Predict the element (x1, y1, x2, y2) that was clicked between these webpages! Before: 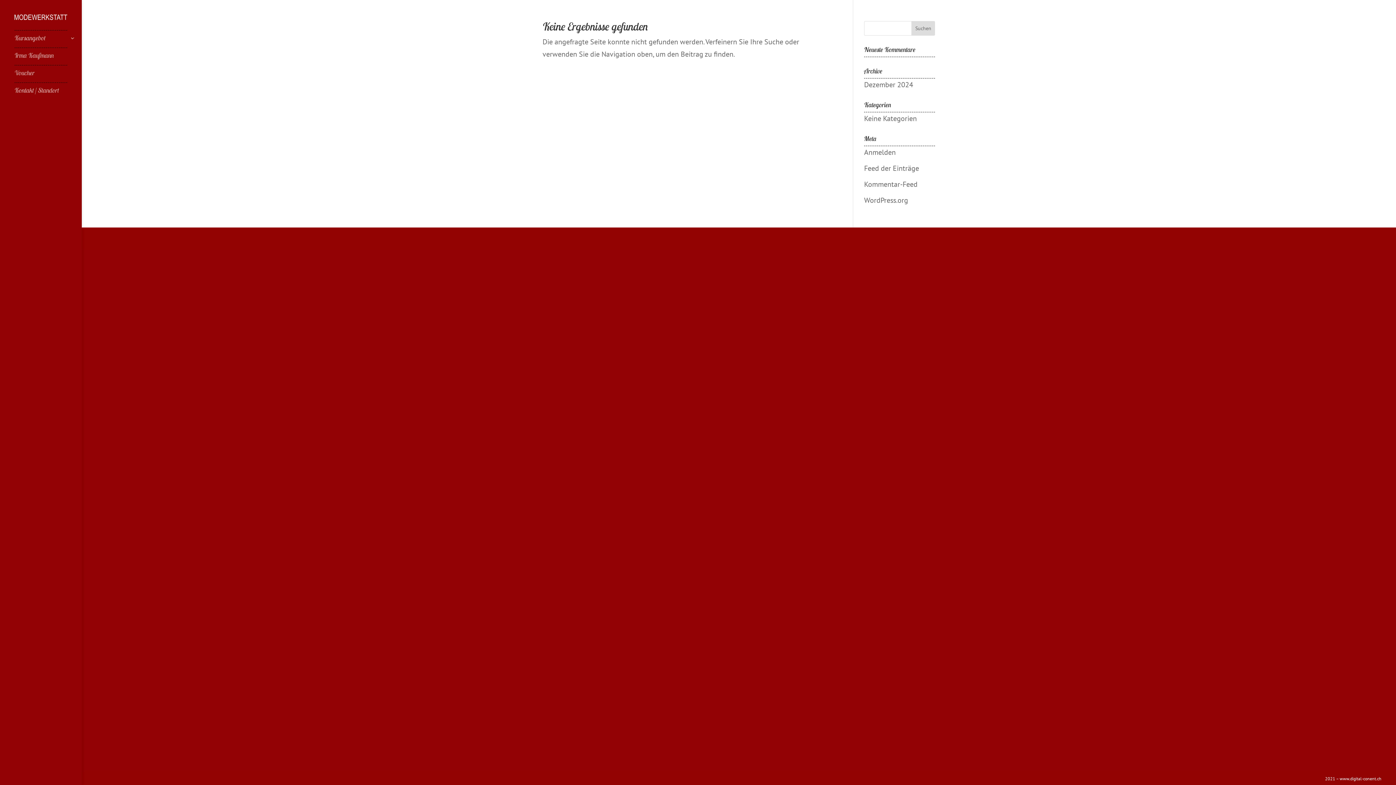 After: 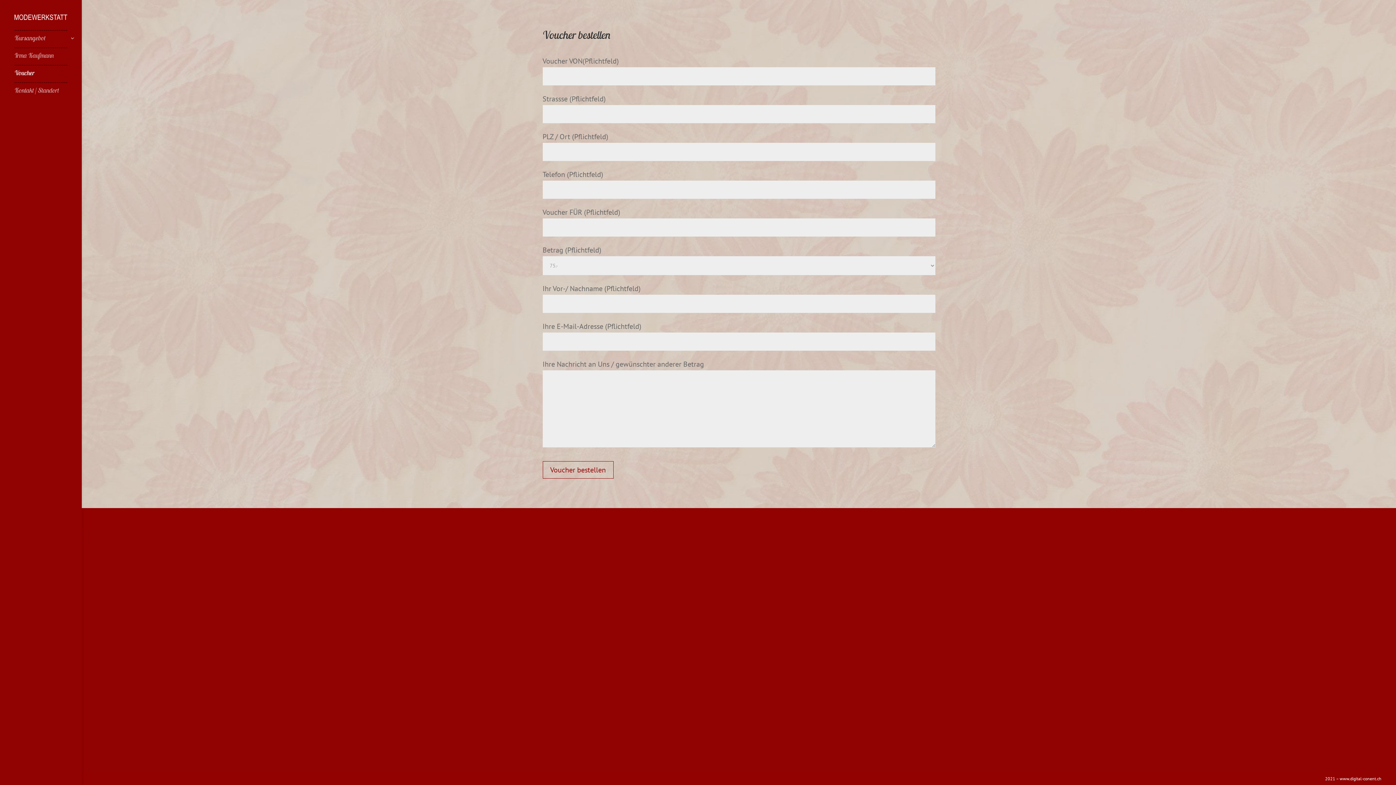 Action: bbox: (14, 70, 81, 82) label: Voucher